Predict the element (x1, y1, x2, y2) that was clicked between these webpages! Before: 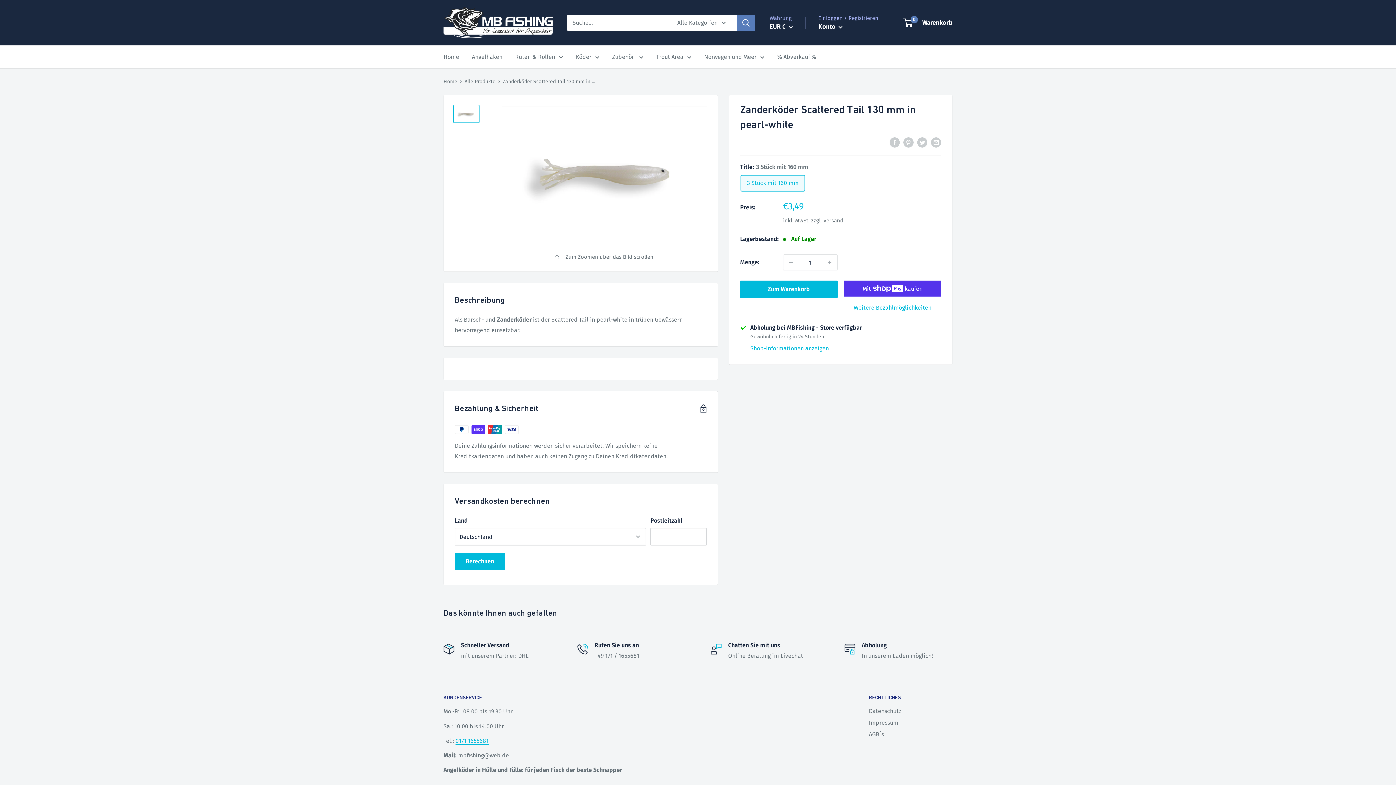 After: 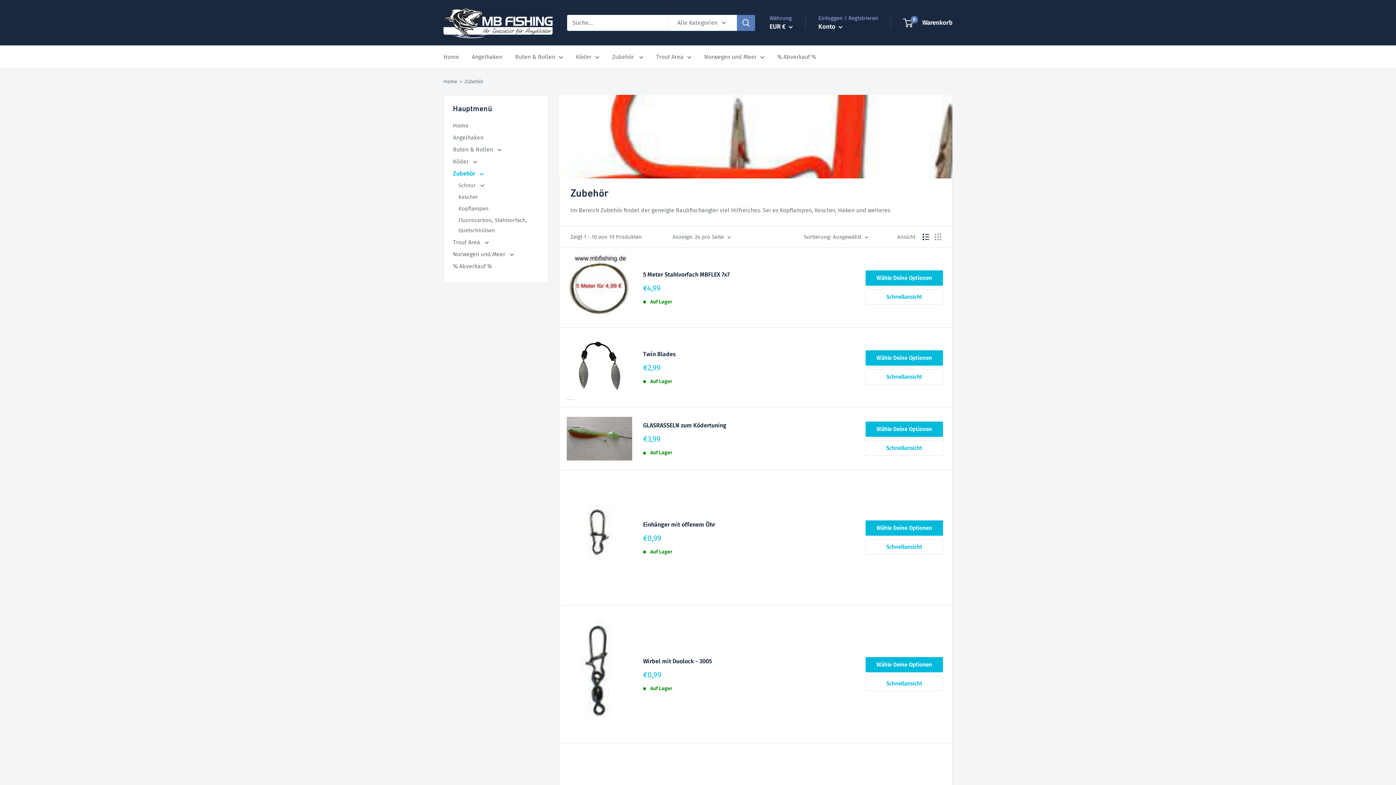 Action: label: Zubehör  bbox: (612, 51, 643, 62)